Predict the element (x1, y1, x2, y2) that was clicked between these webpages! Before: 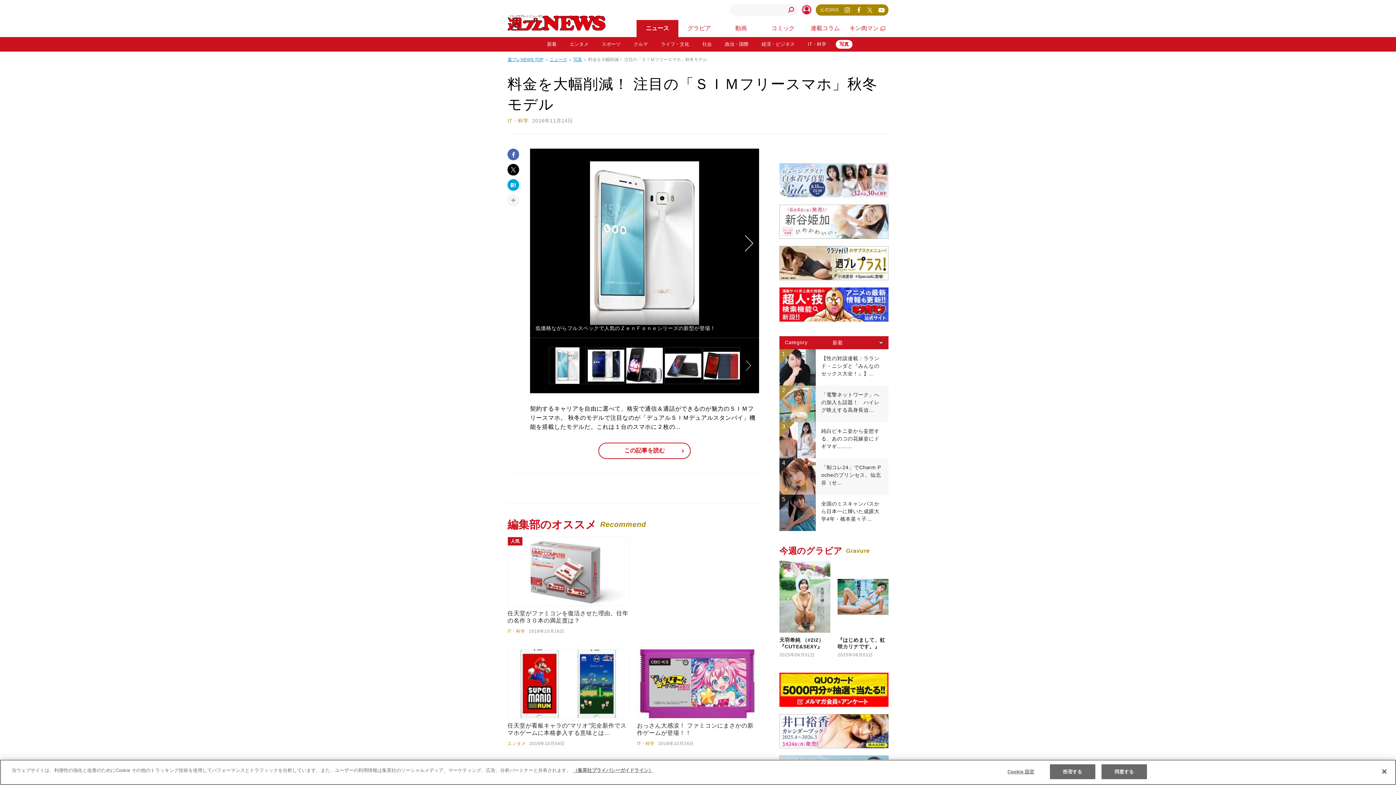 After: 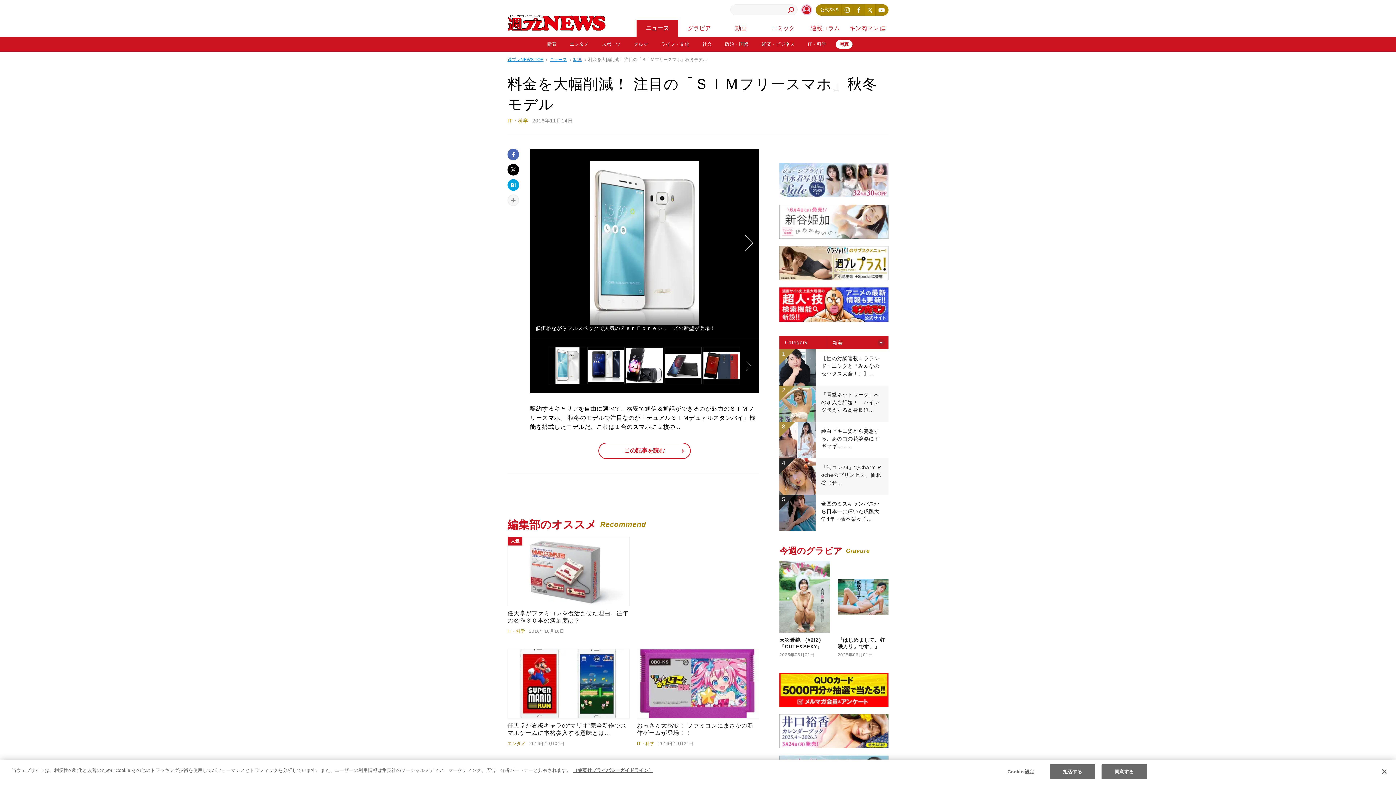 Action: label: X bbox: (864, 4, 875, 15)